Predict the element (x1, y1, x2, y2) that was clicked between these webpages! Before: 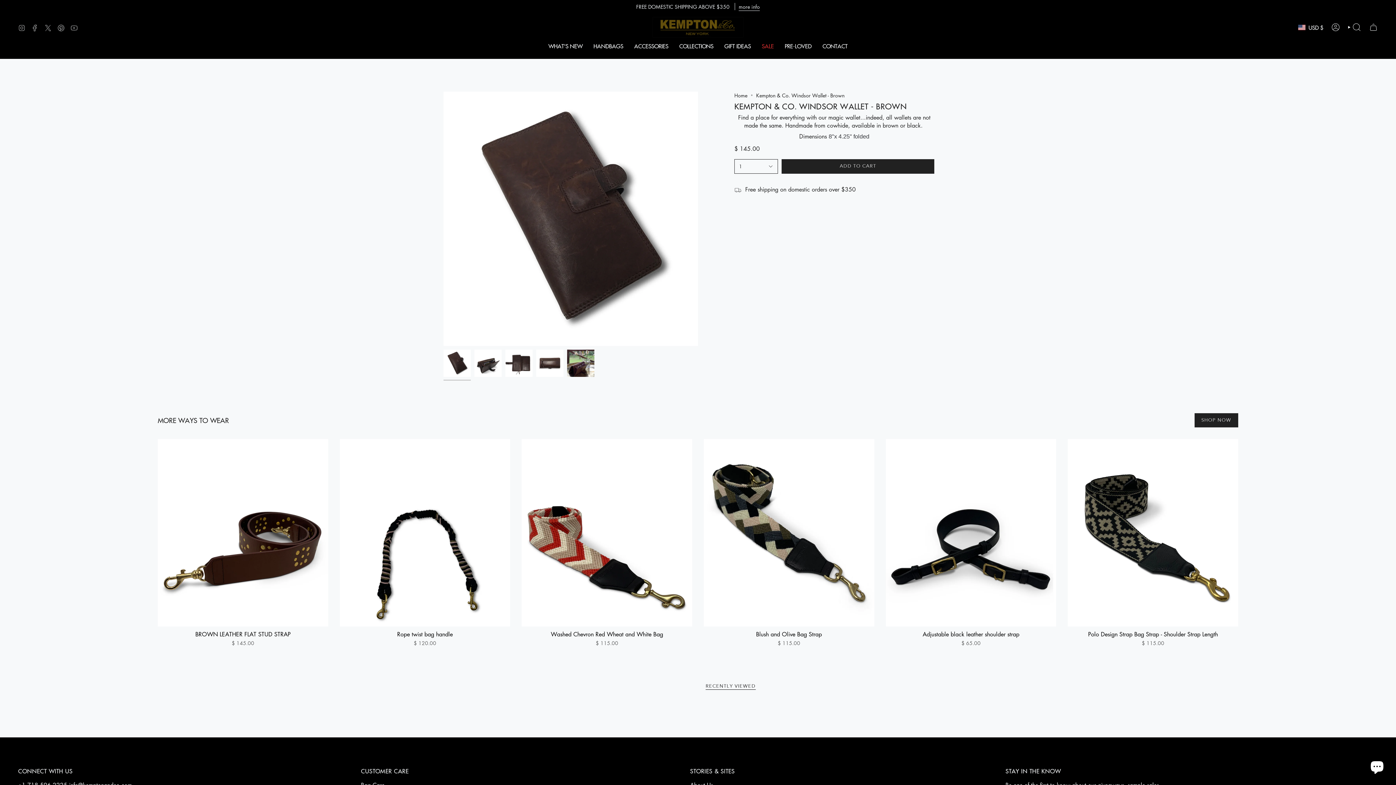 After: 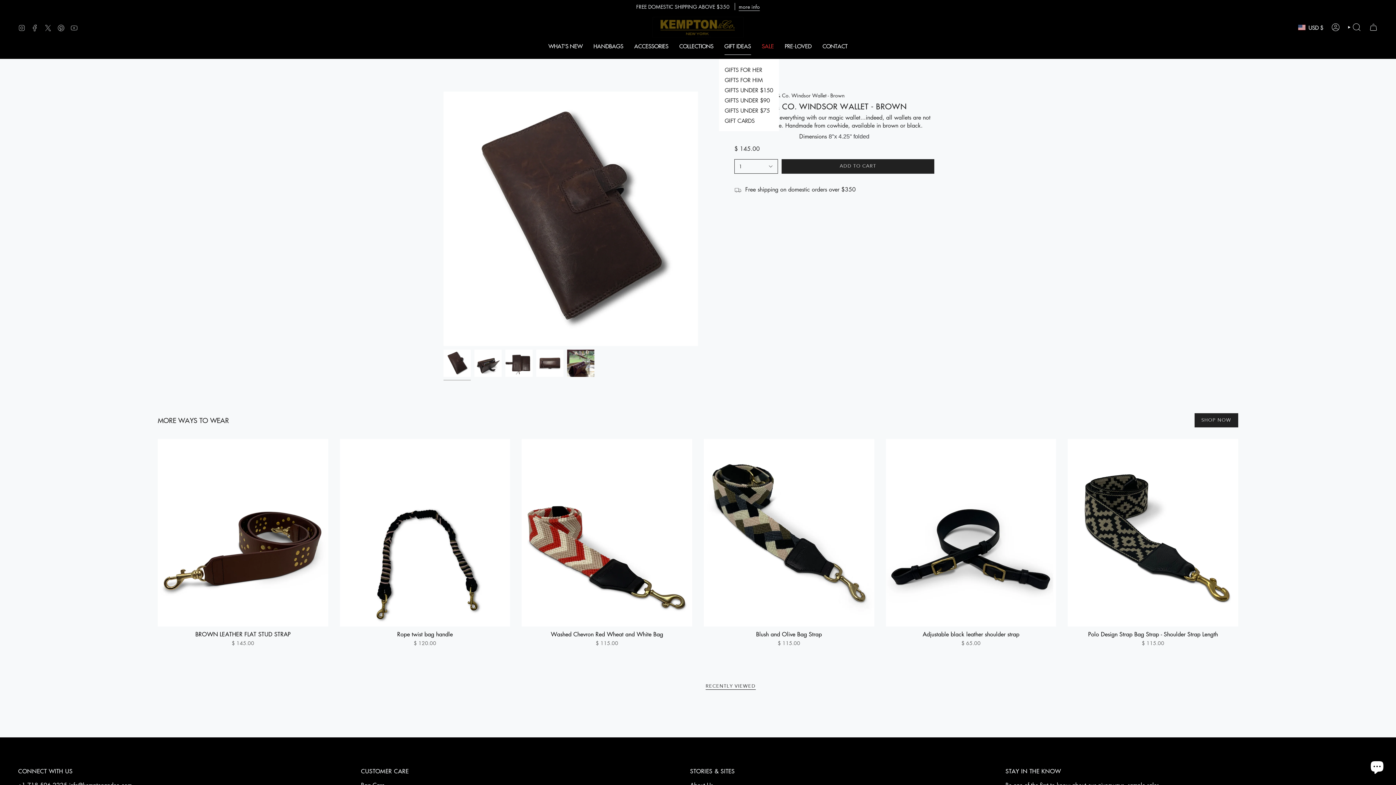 Action: bbox: (719, 37, 756, 55) label: GIFT IDEAS